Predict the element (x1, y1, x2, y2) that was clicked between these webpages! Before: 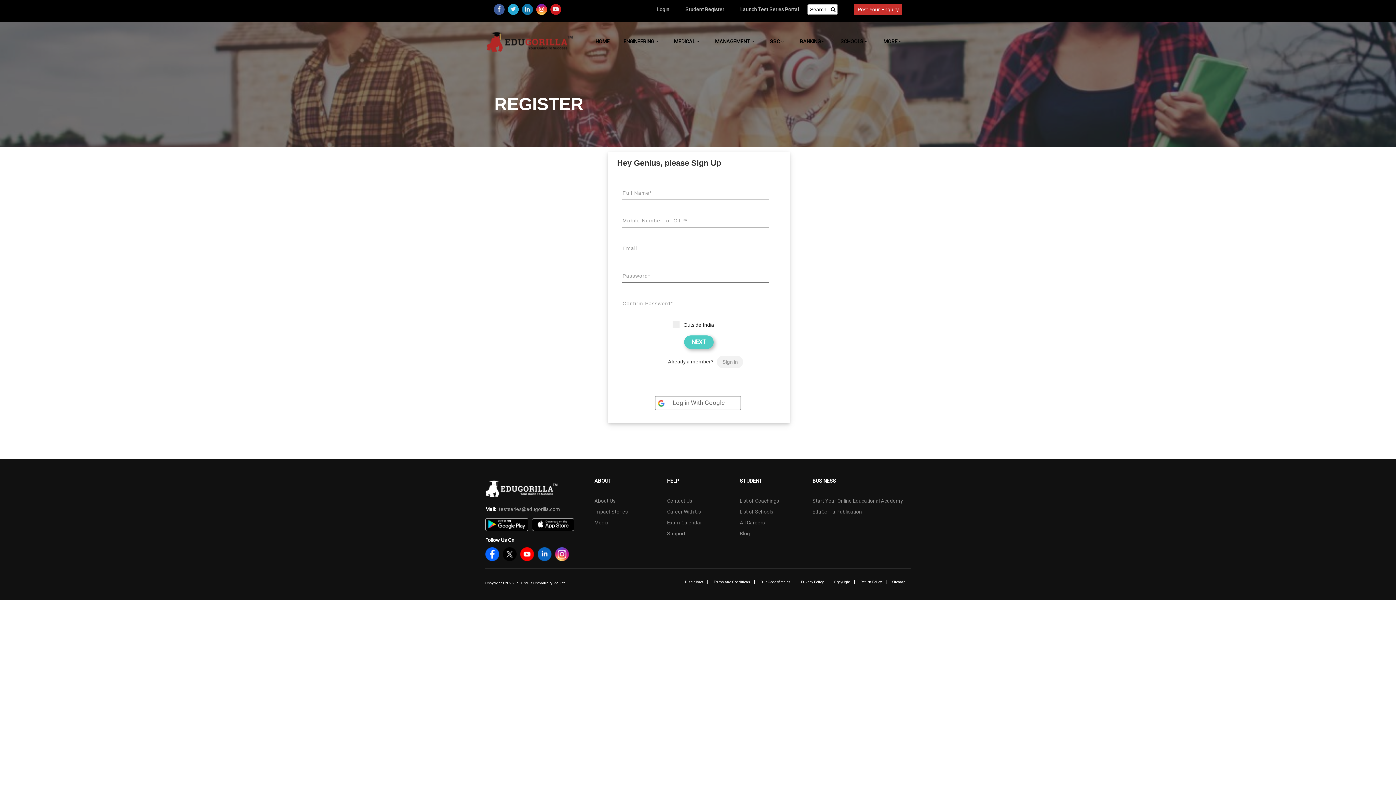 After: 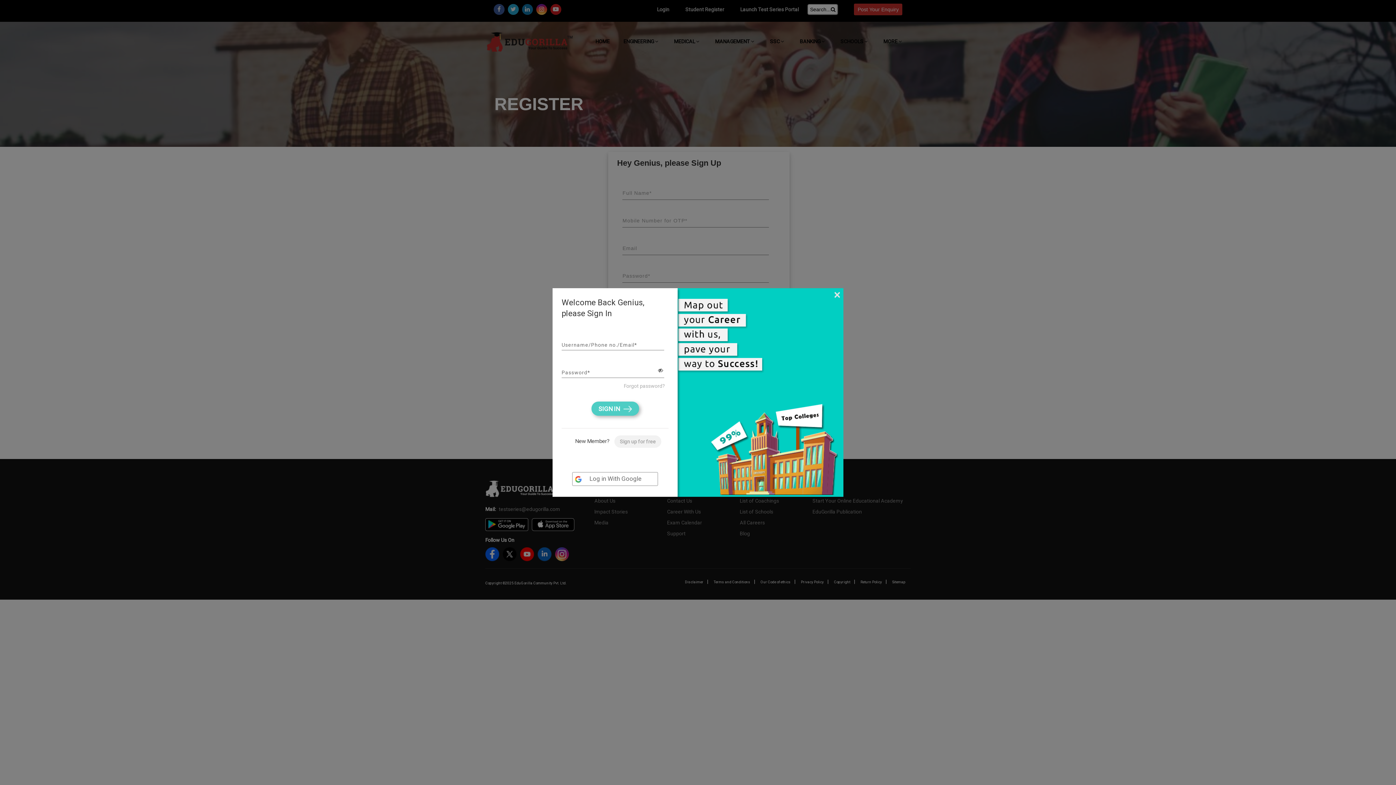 Action: label: Login bbox: (657, 6, 669, 12)